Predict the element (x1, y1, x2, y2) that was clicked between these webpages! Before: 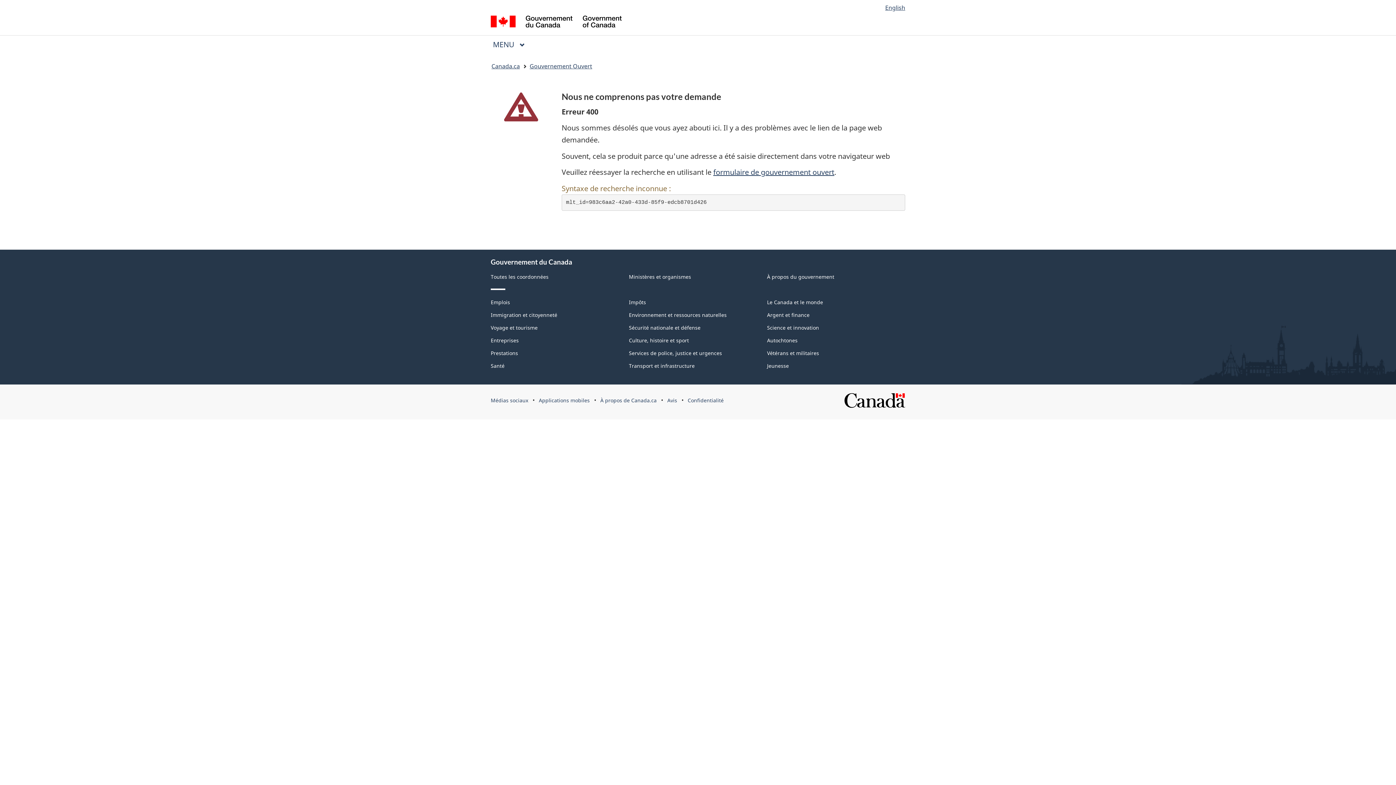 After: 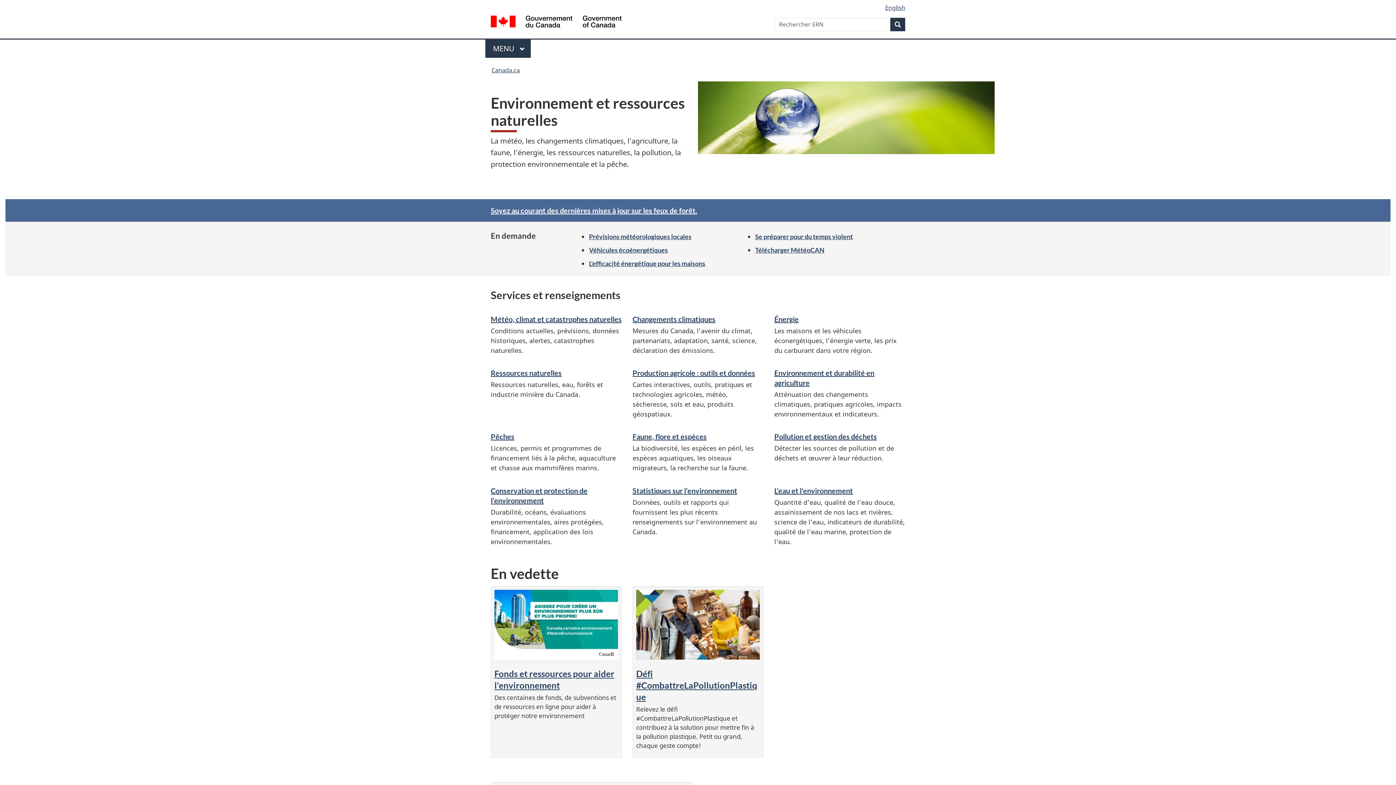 Action: bbox: (629, 311, 726, 318) label: Environnement et ressources naturelles